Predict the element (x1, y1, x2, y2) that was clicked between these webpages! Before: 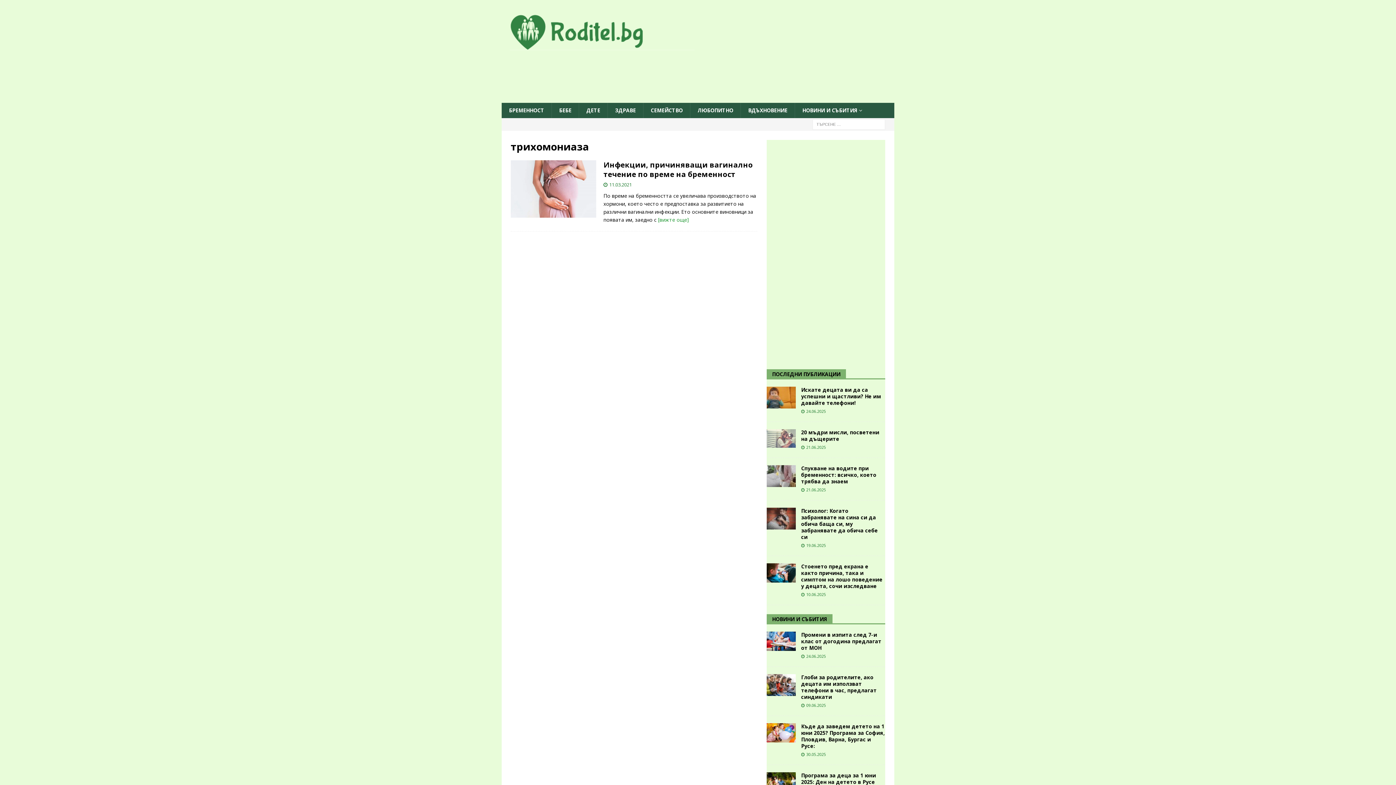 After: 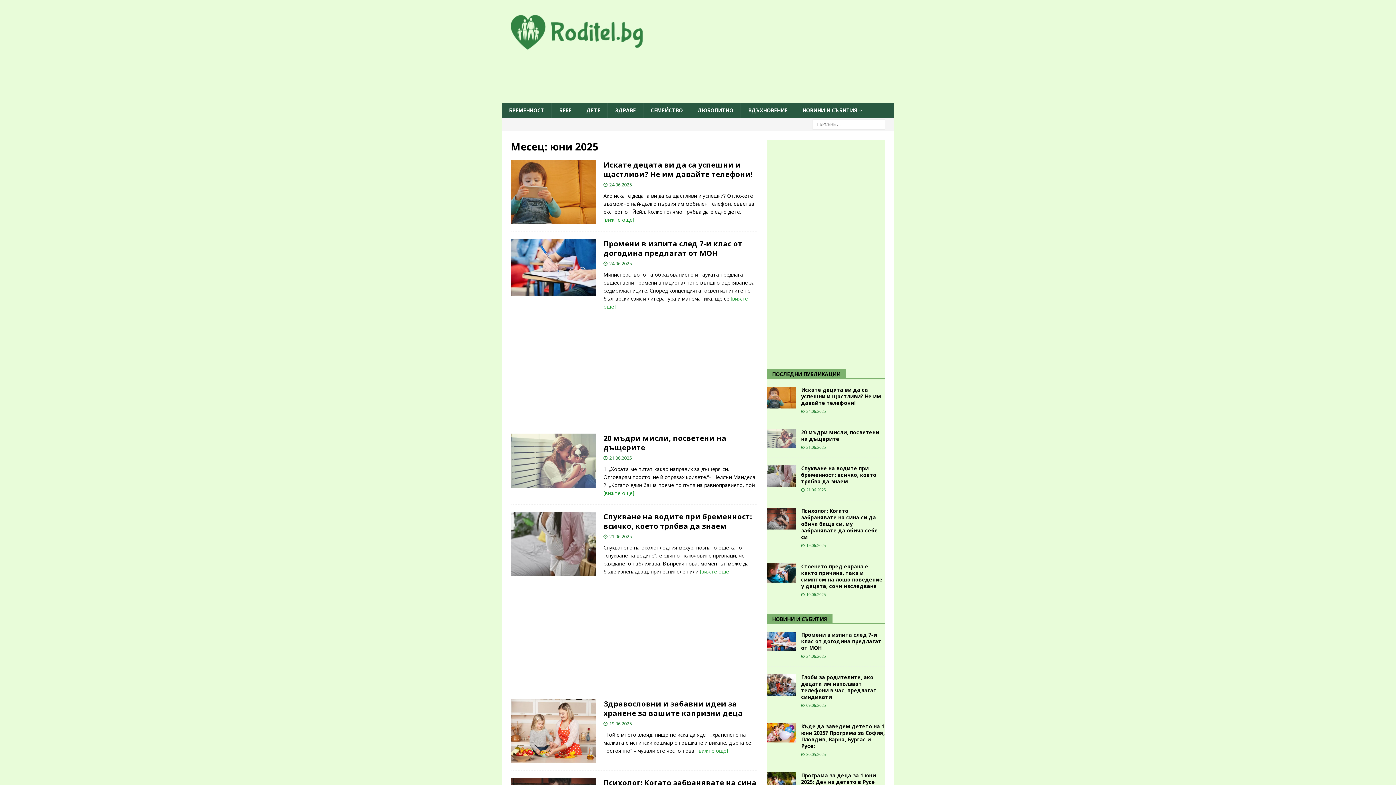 Action: label: 09.06.2025 bbox: (806, 702, 826, 708)